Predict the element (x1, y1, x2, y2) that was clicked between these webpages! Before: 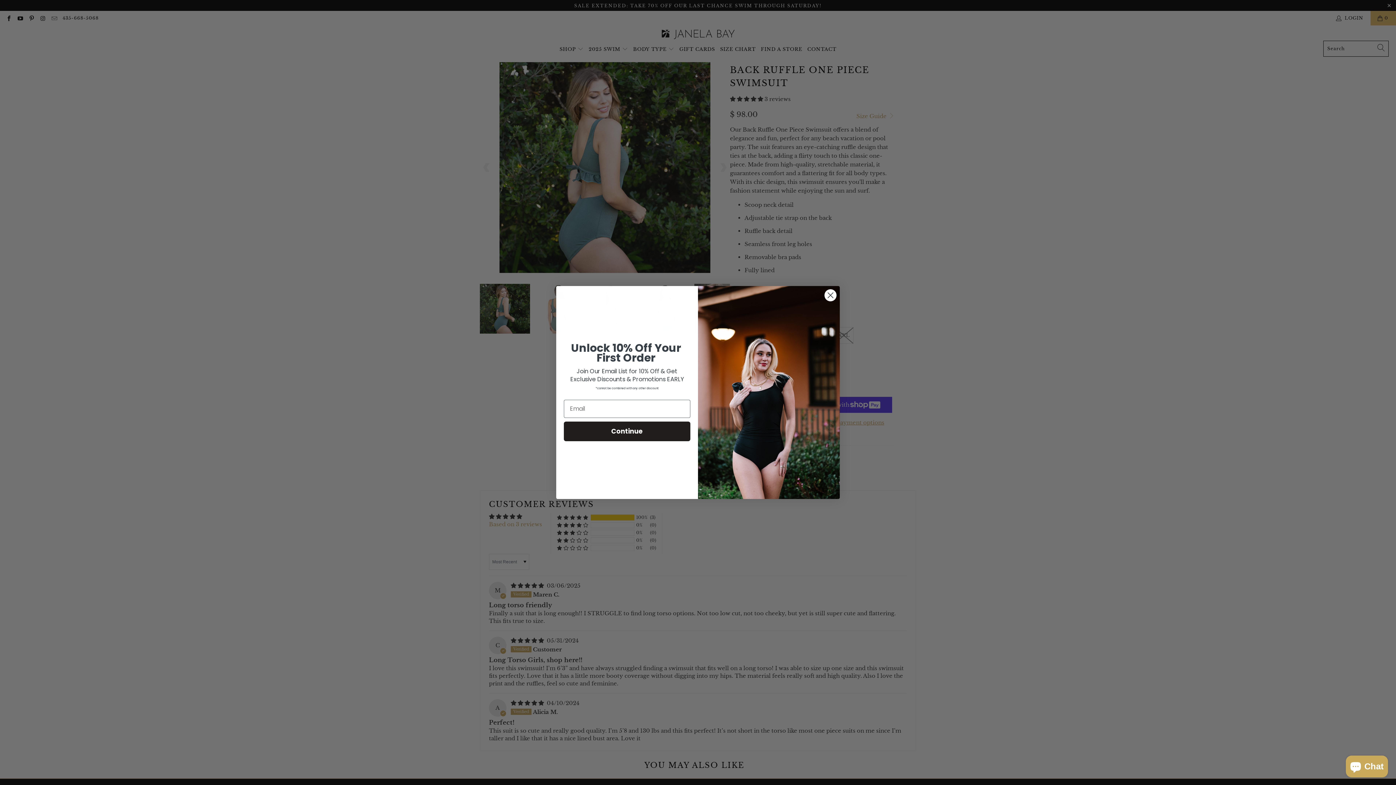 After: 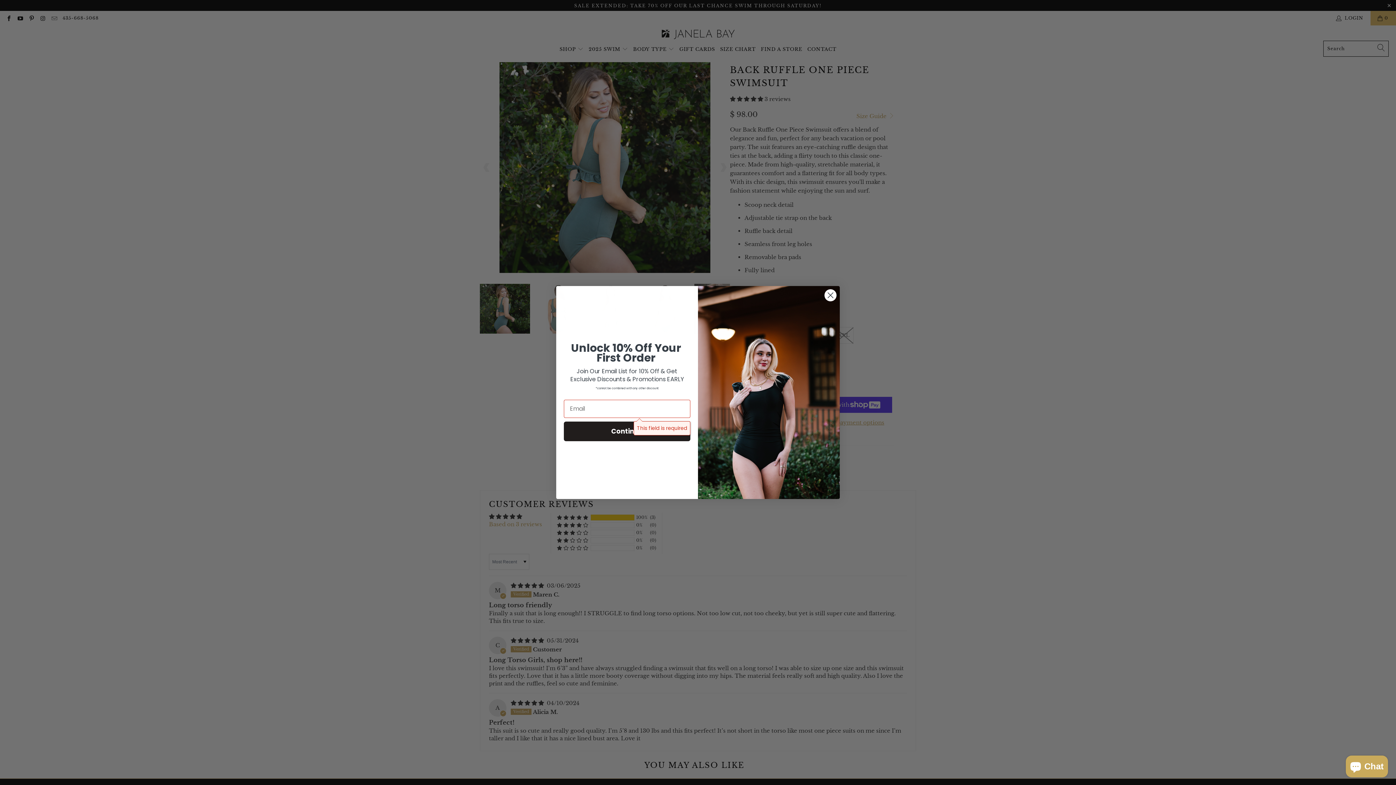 Action: bbox: (564, 421, 690, 441) label: Continue